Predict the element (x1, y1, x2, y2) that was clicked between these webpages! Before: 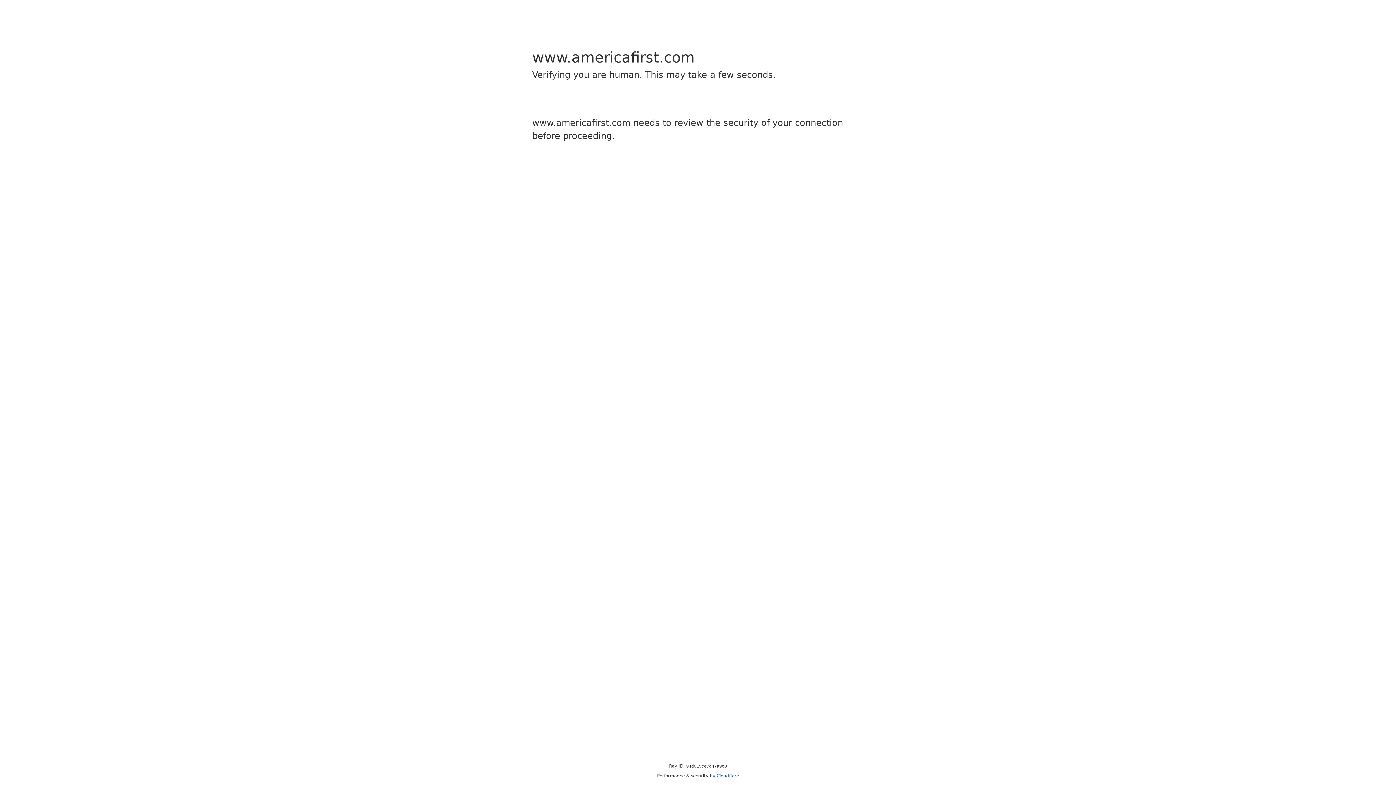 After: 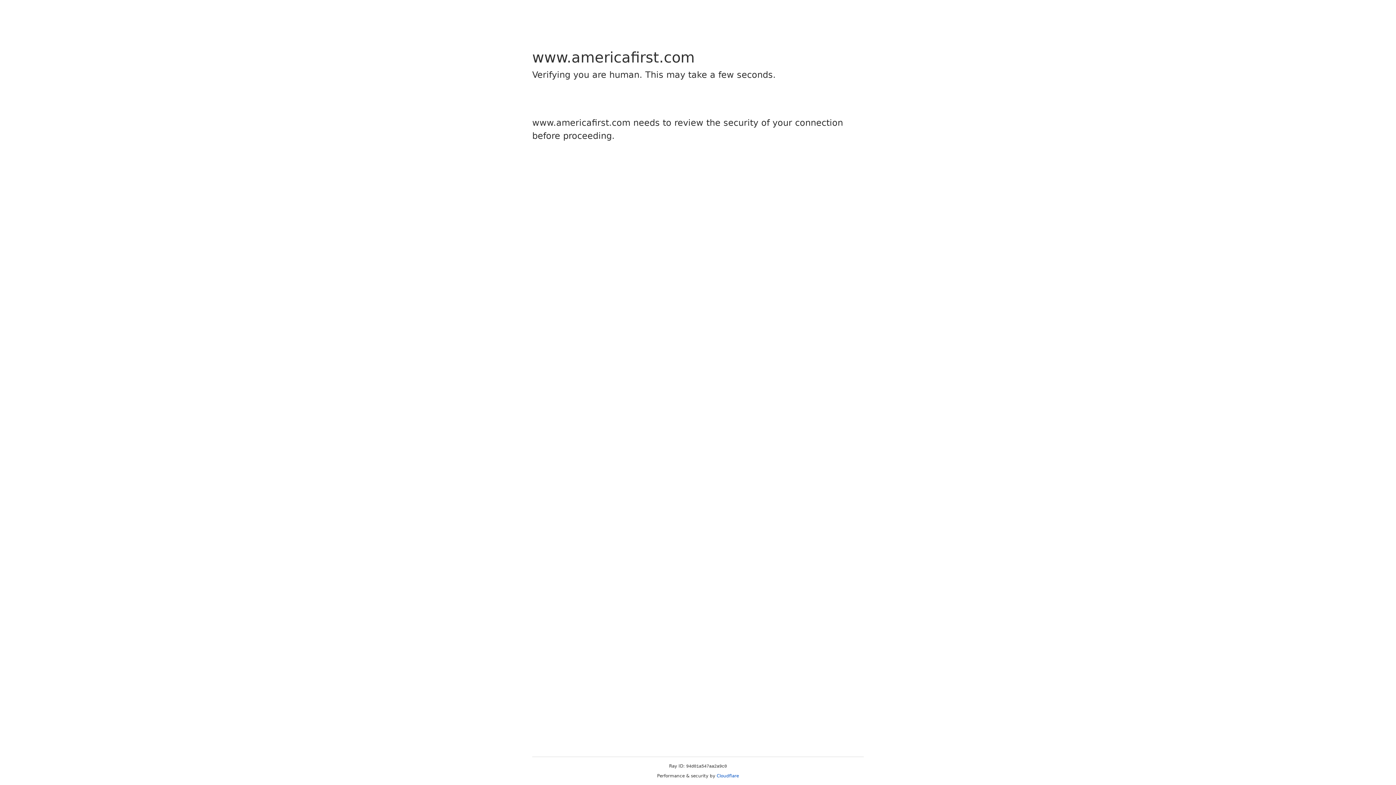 Action: bbox: (716, 773, 739, 778) label: Cloudflare